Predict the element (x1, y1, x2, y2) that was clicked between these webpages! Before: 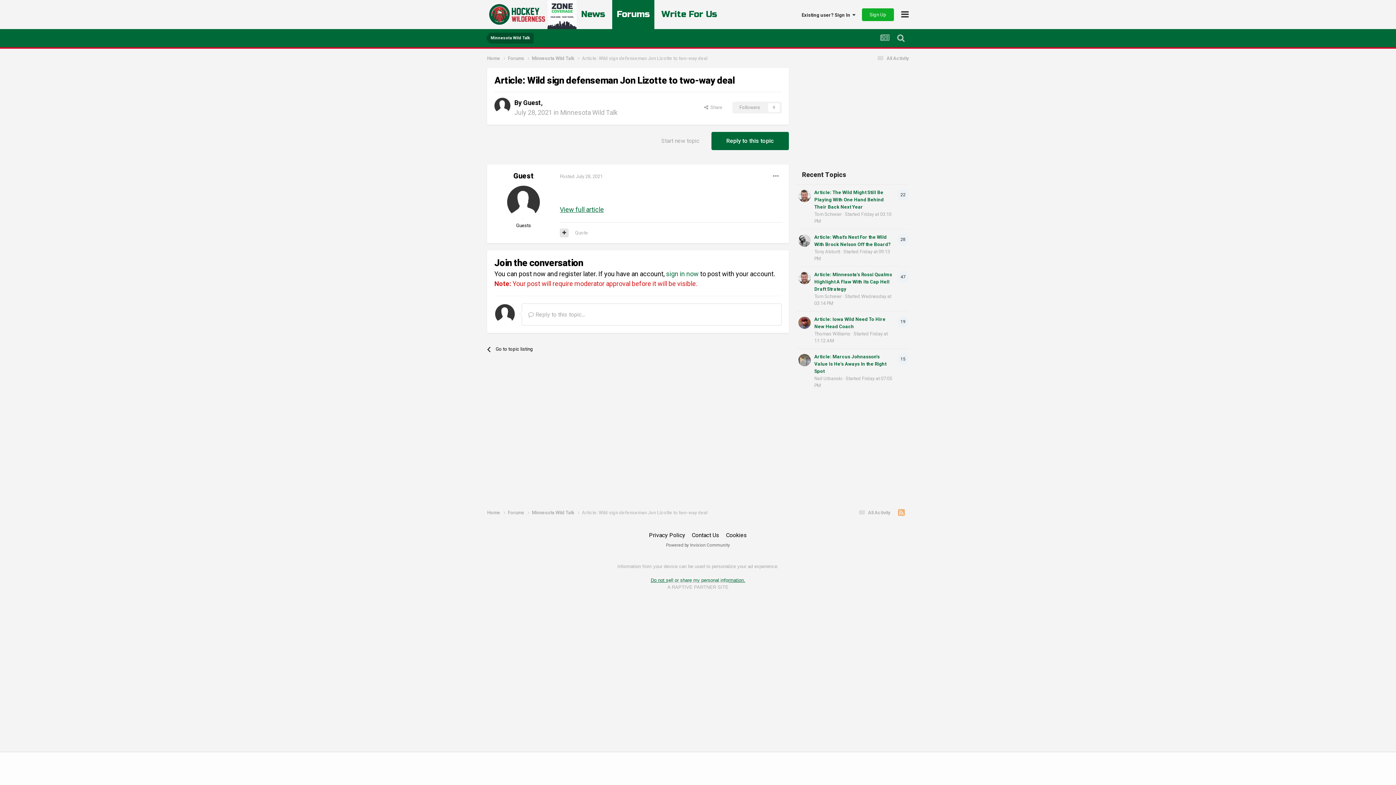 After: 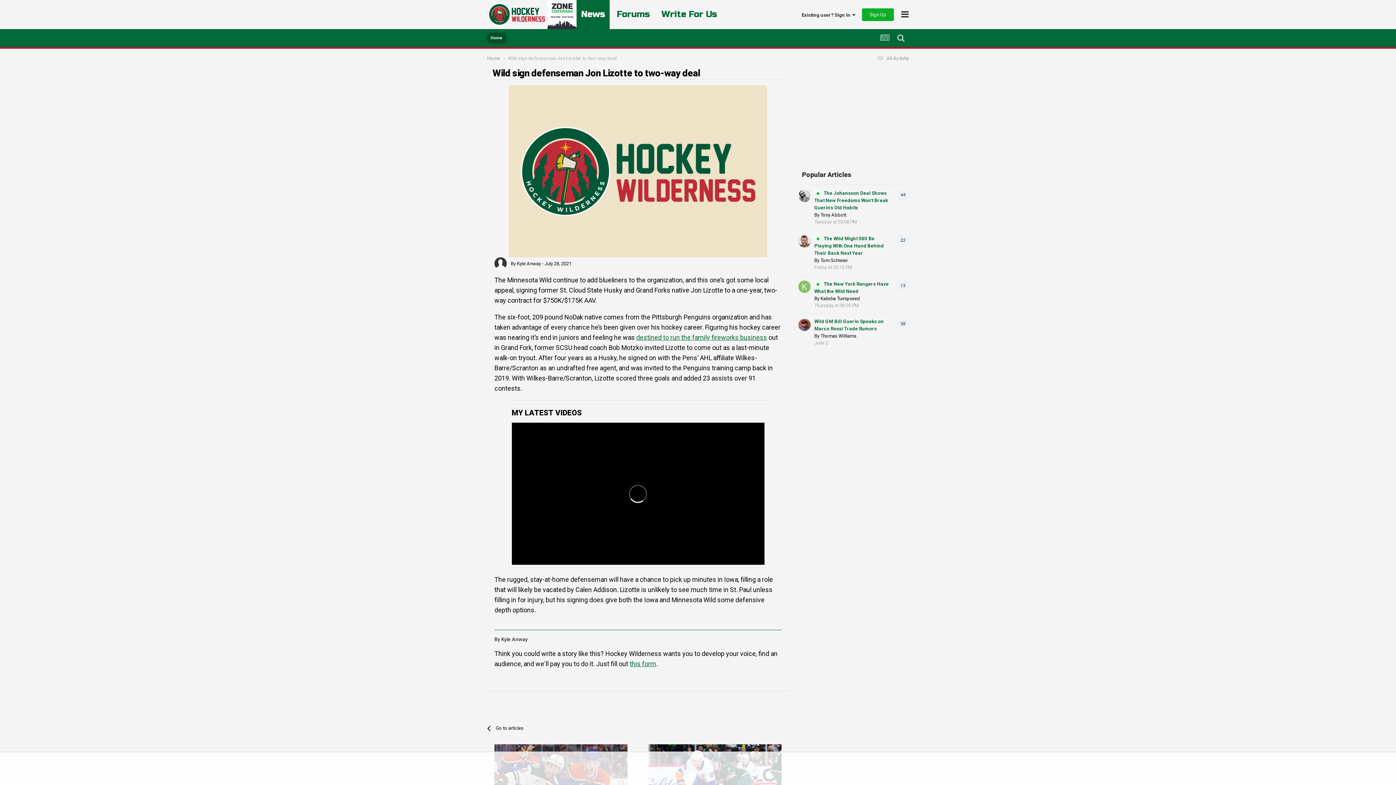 Action: bbox: (560, 205, 604, 213) label: View full article